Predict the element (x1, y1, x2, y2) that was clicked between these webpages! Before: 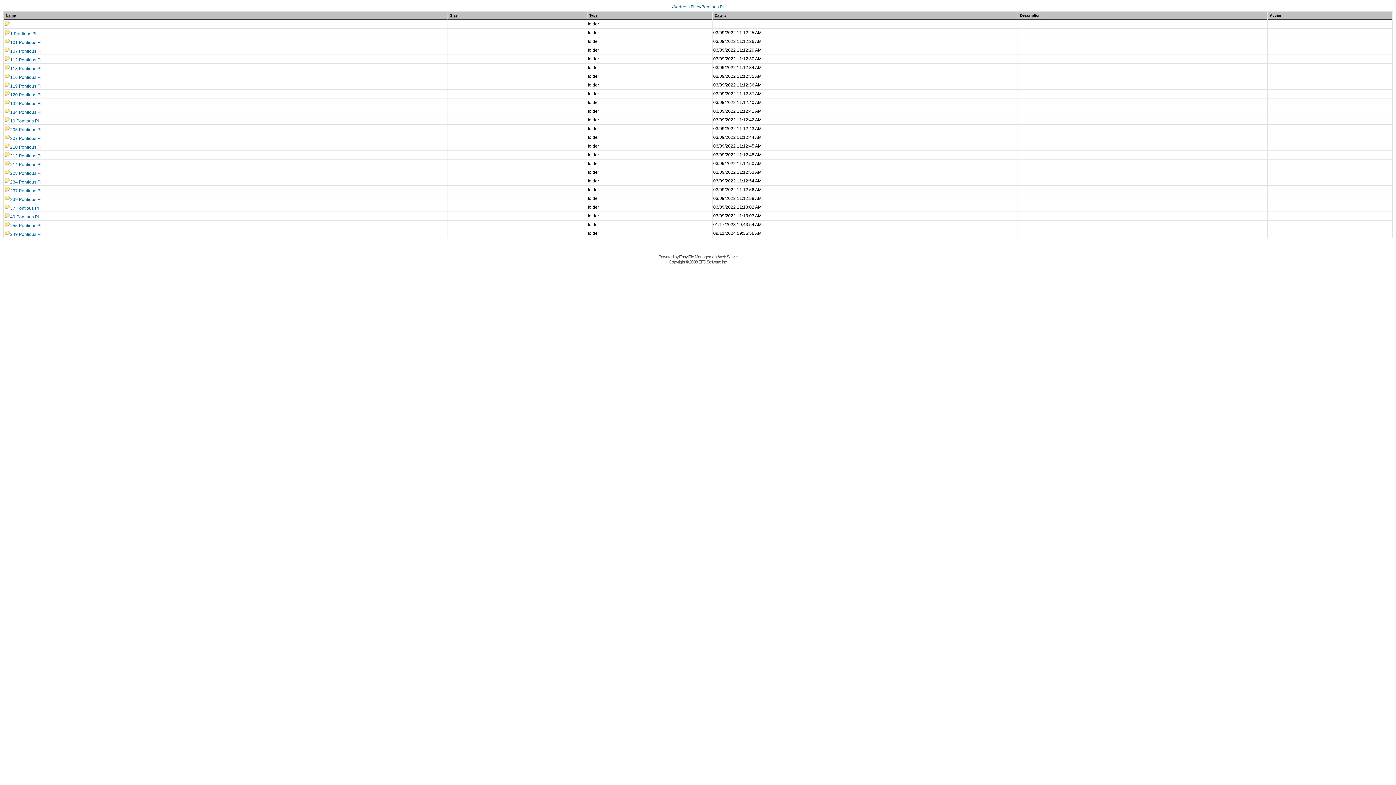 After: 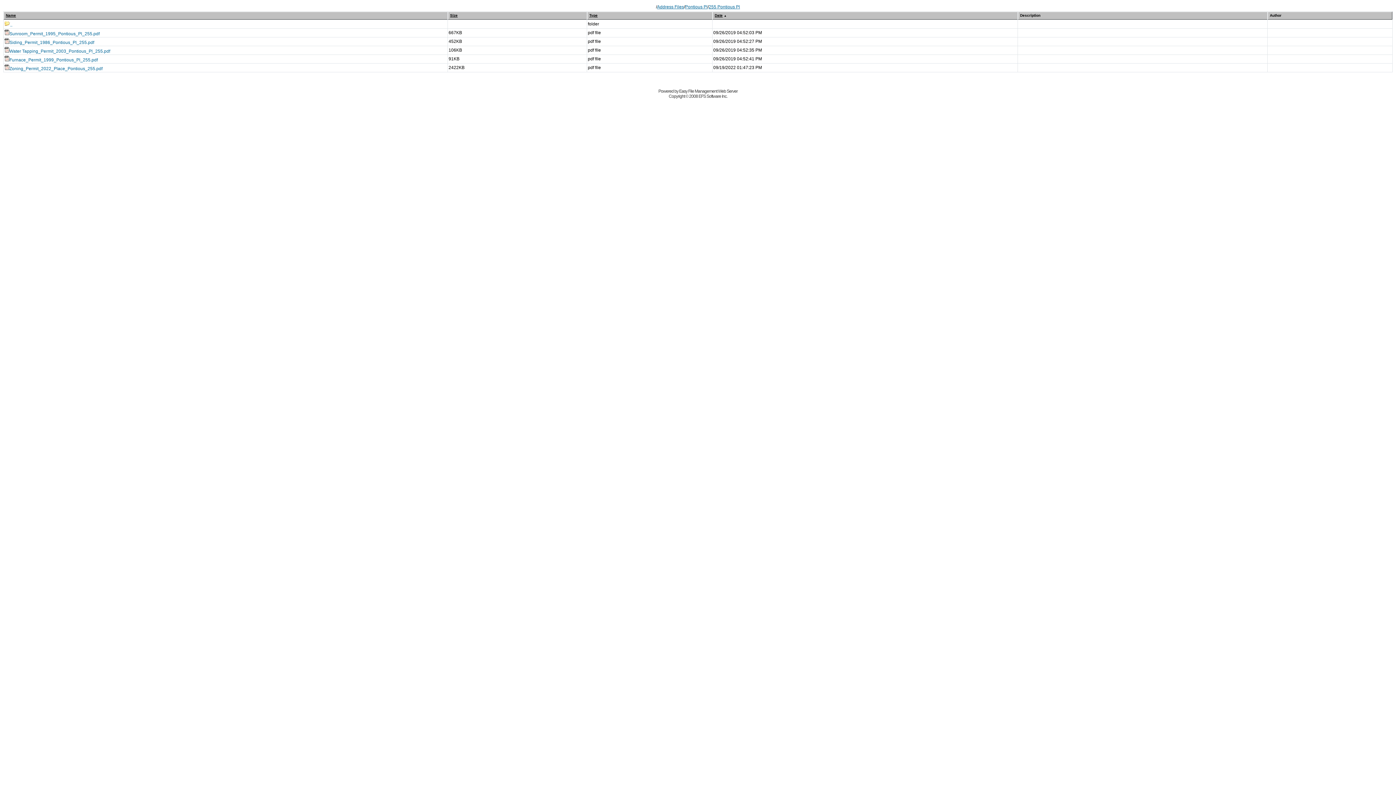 Action: label: 255 Pontious Pl bbox: (4, 223, 41, 228)